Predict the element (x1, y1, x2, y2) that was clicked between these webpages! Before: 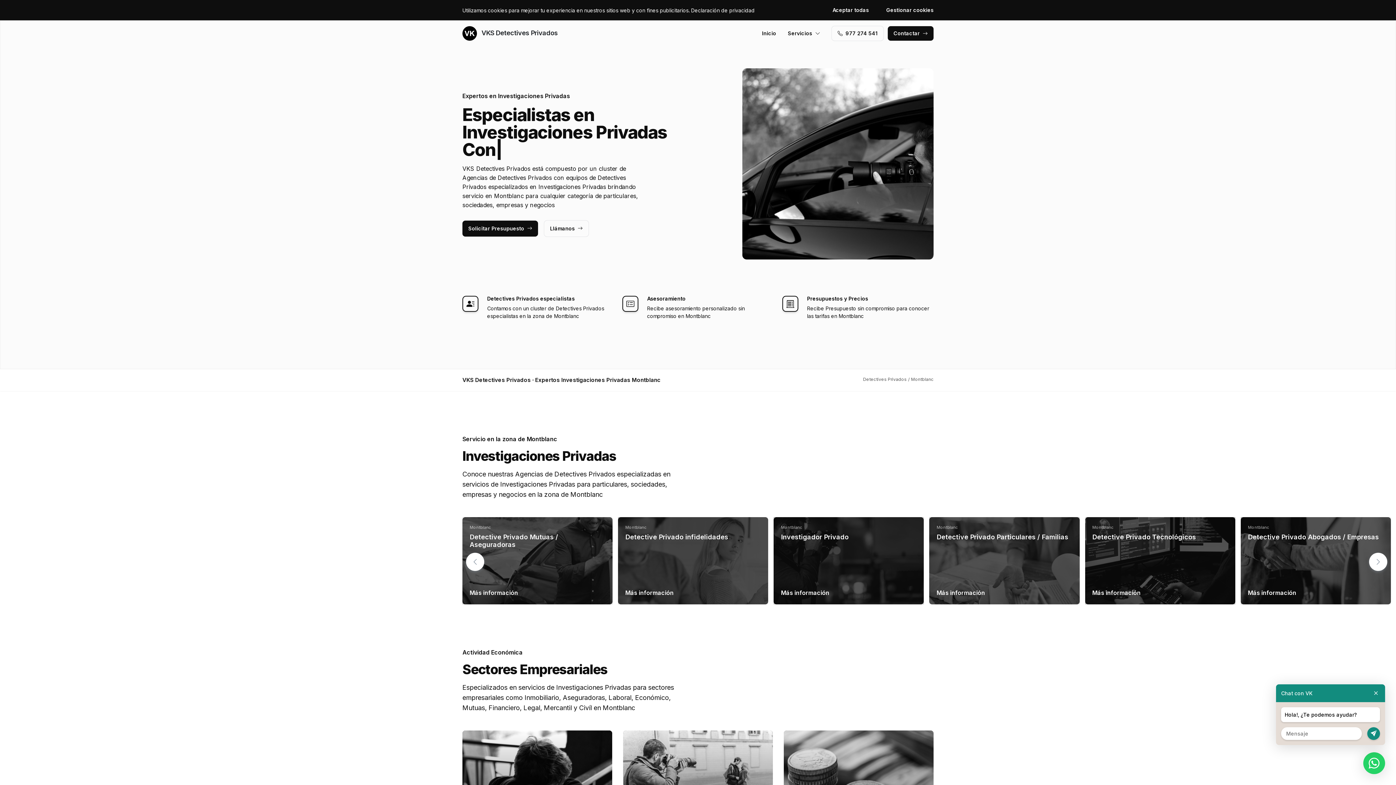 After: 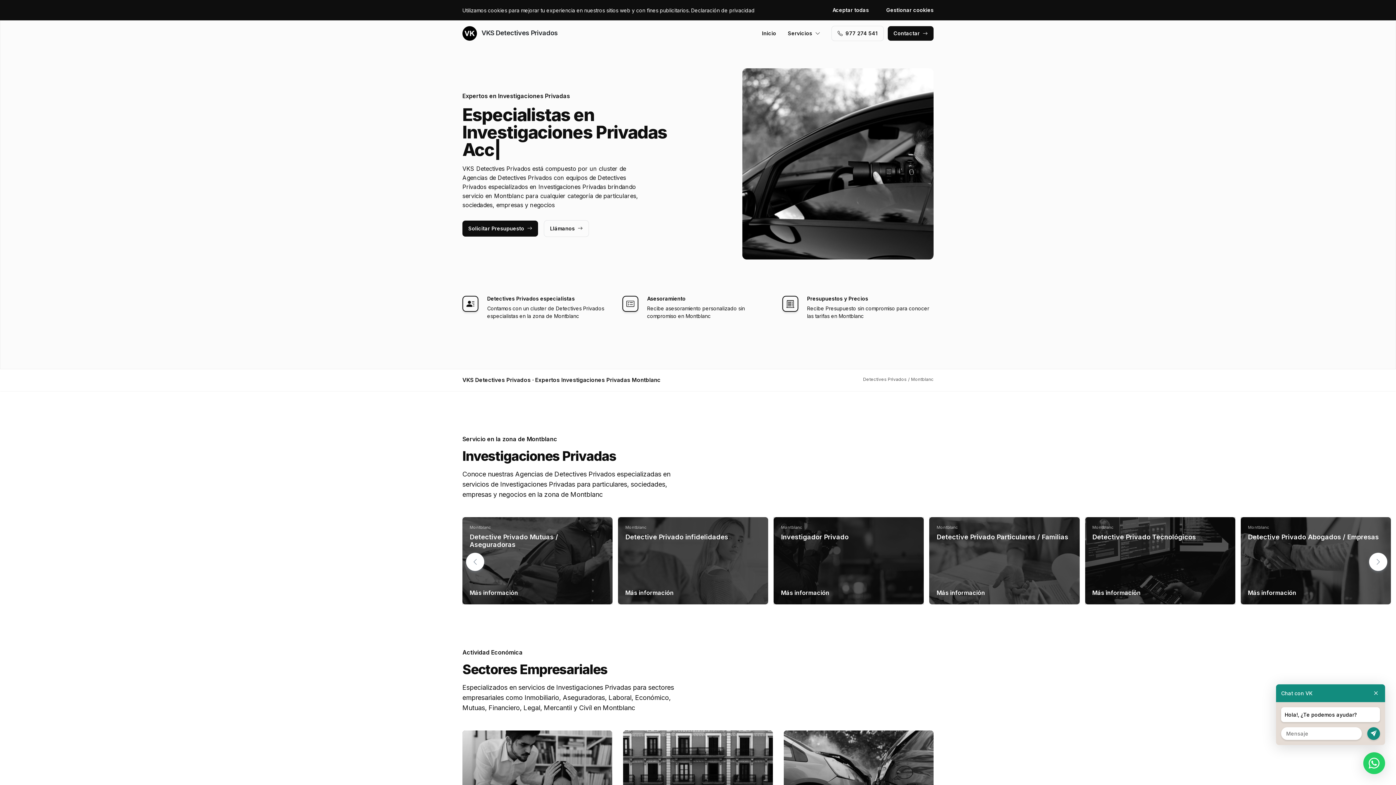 Action: bbox: (832, 26, 883, 40) label: 977 274 541